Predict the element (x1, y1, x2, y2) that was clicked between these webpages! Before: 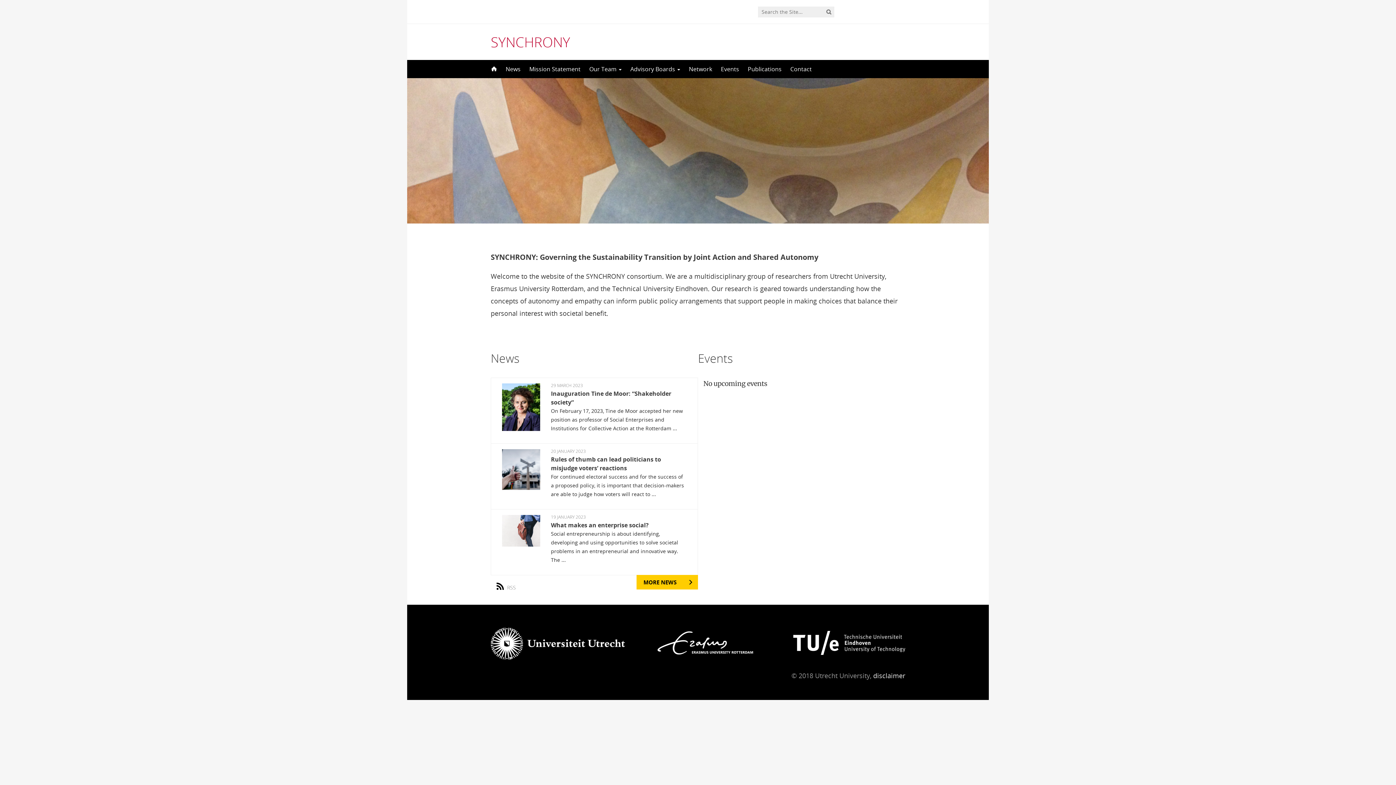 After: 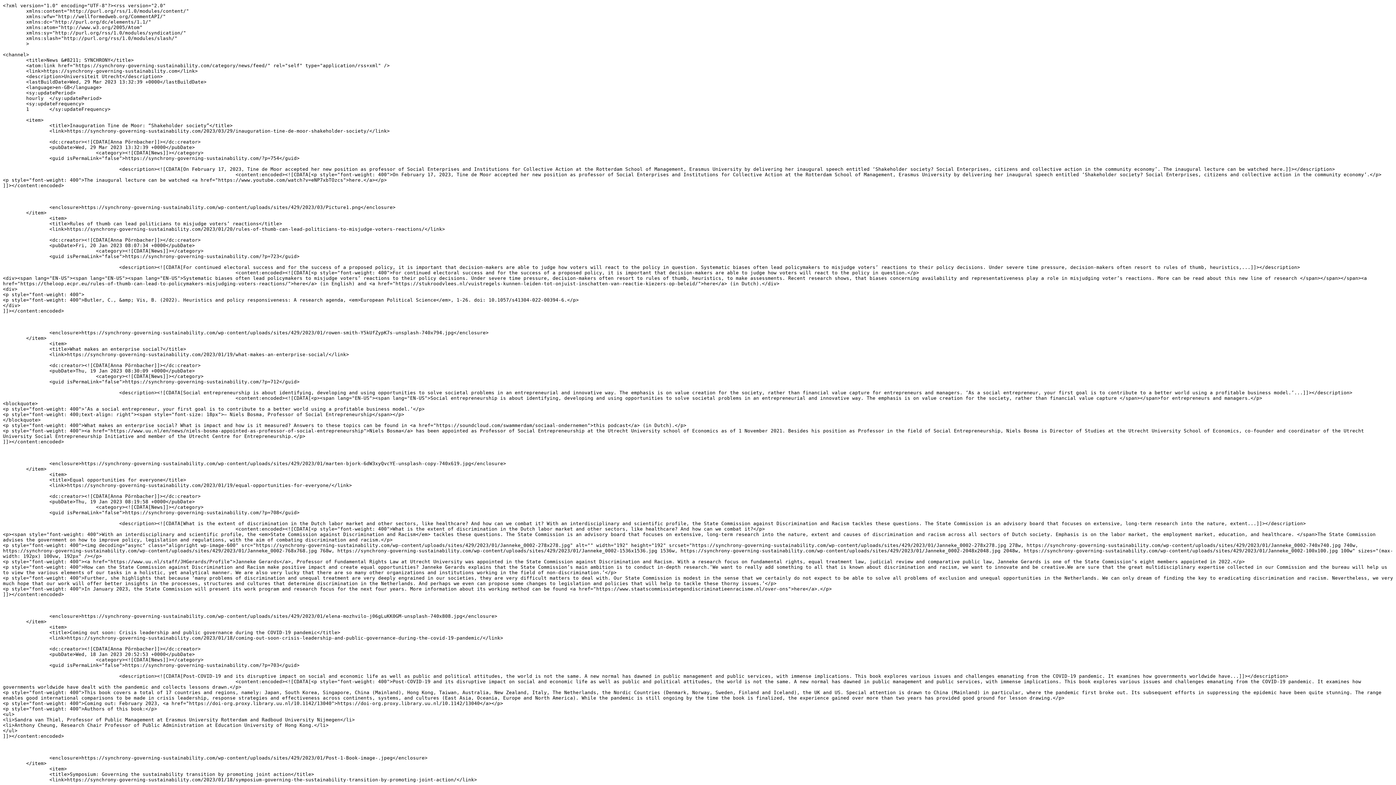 Action: label: RSS bbox: (501, 575, 516, 594)